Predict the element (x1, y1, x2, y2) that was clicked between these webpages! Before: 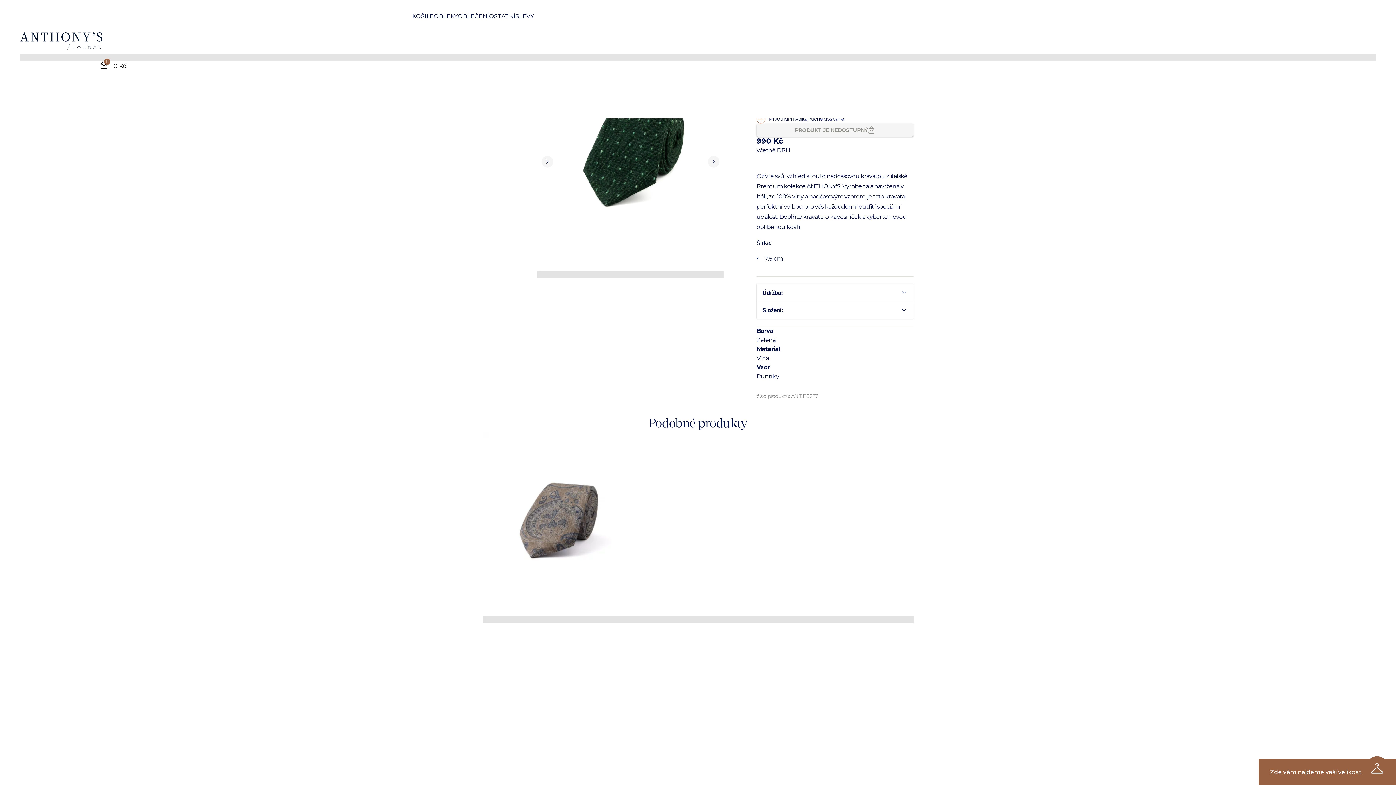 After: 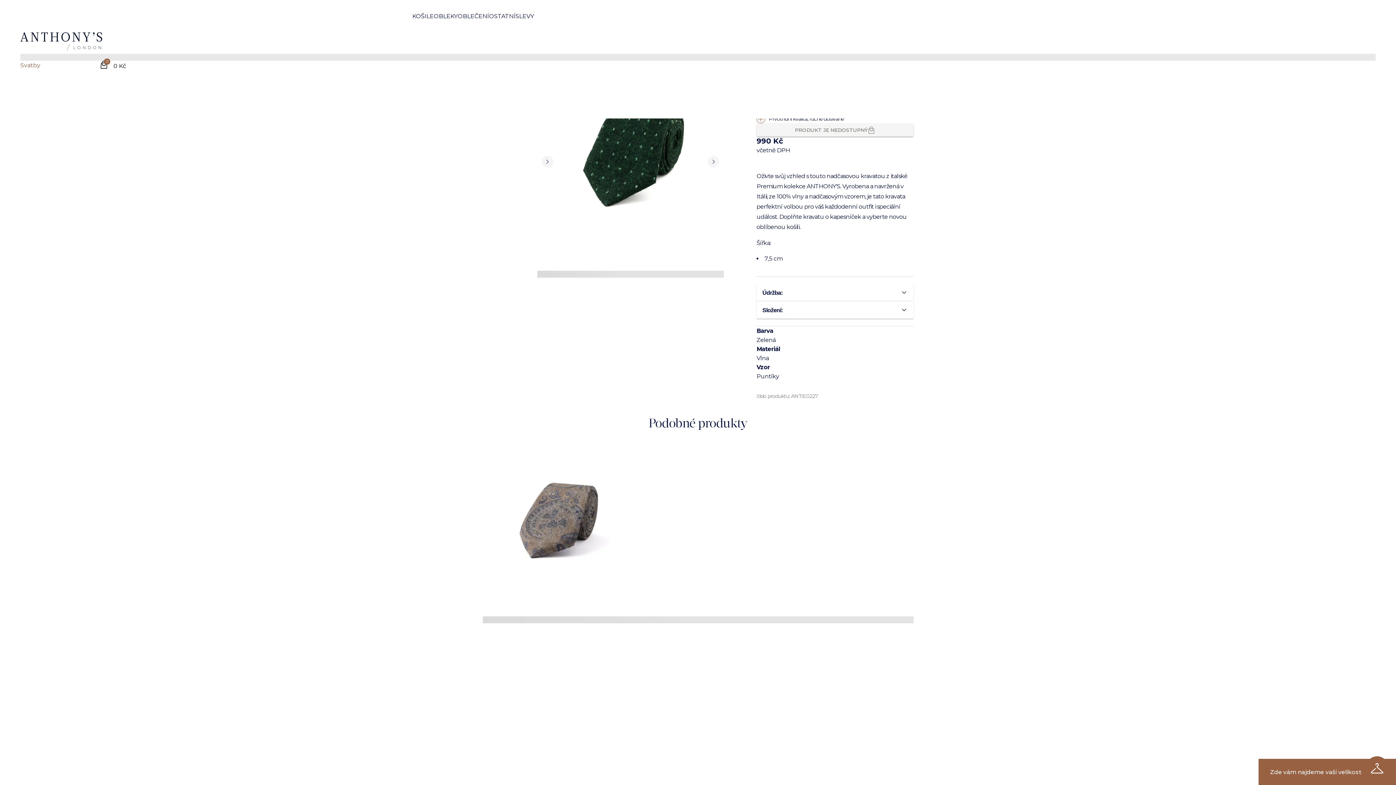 Action: label: Svatby bbox: (20, 60, 40, 71)